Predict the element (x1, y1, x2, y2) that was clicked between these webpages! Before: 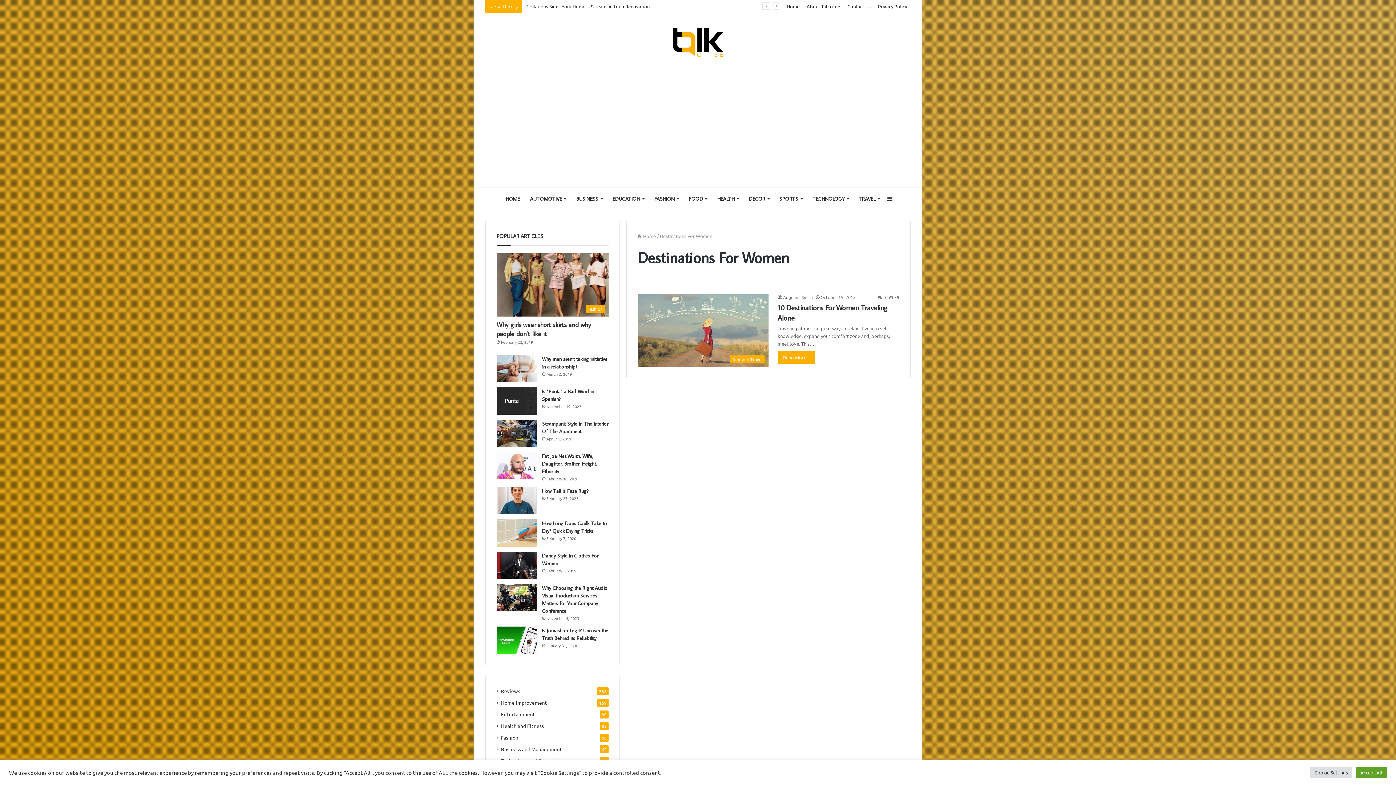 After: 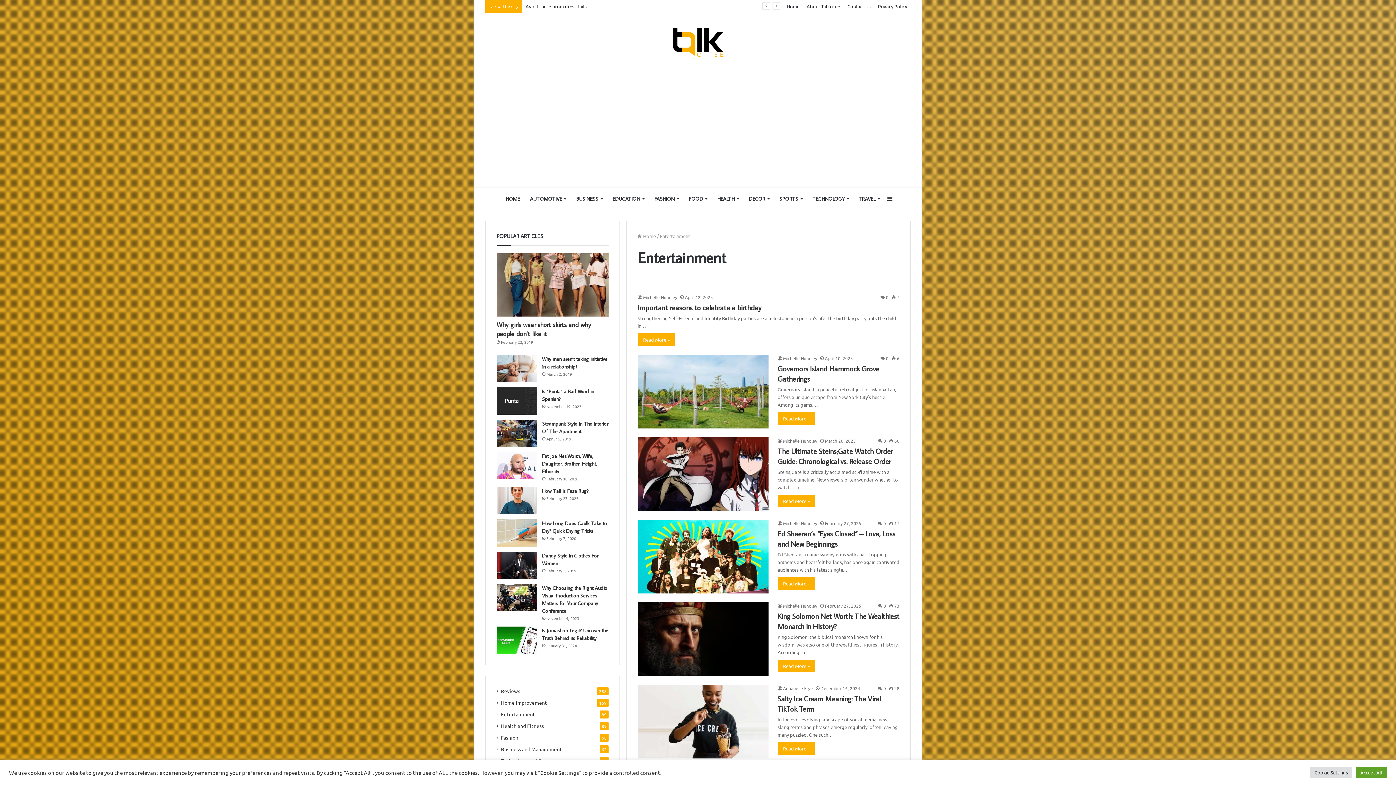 Action: bbox: (501, 710, 535, 718) label: Entertainment